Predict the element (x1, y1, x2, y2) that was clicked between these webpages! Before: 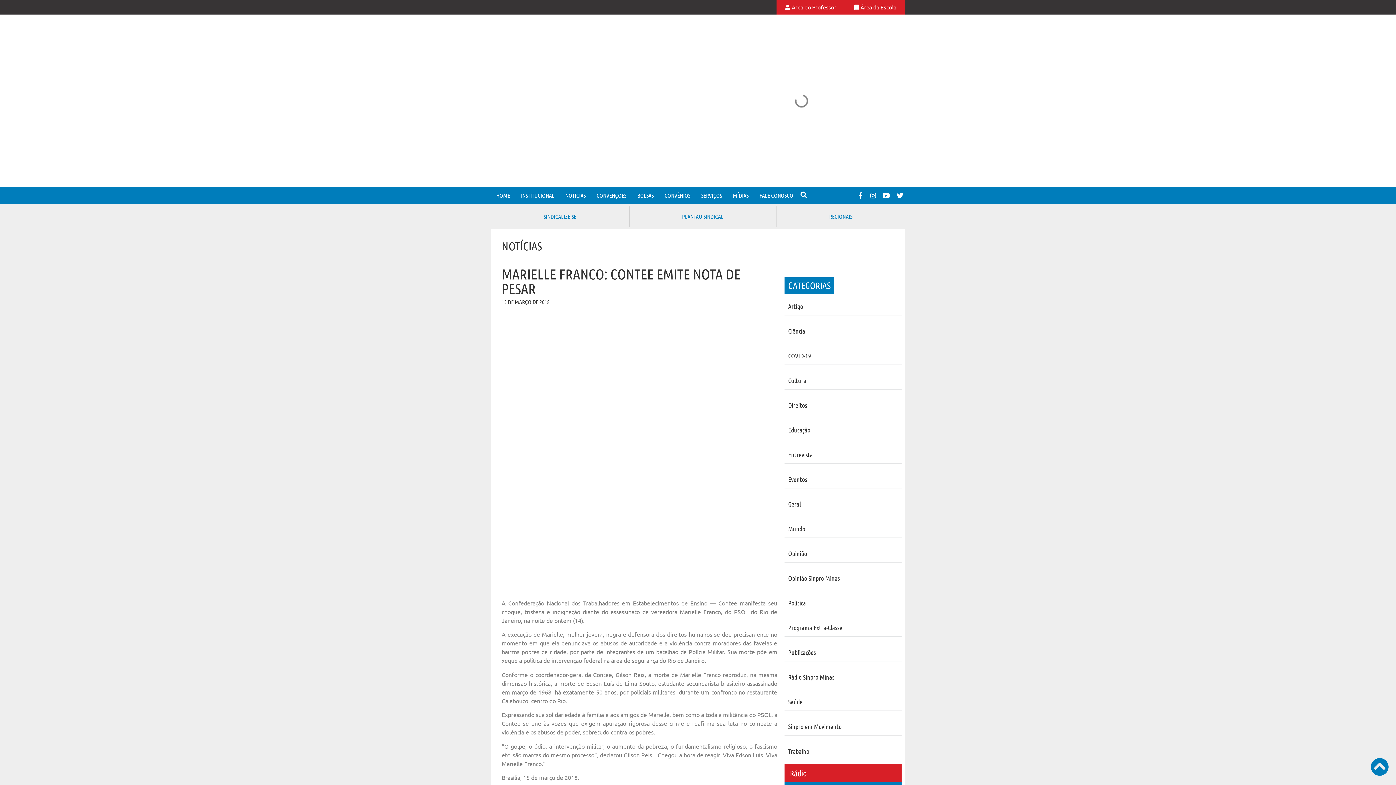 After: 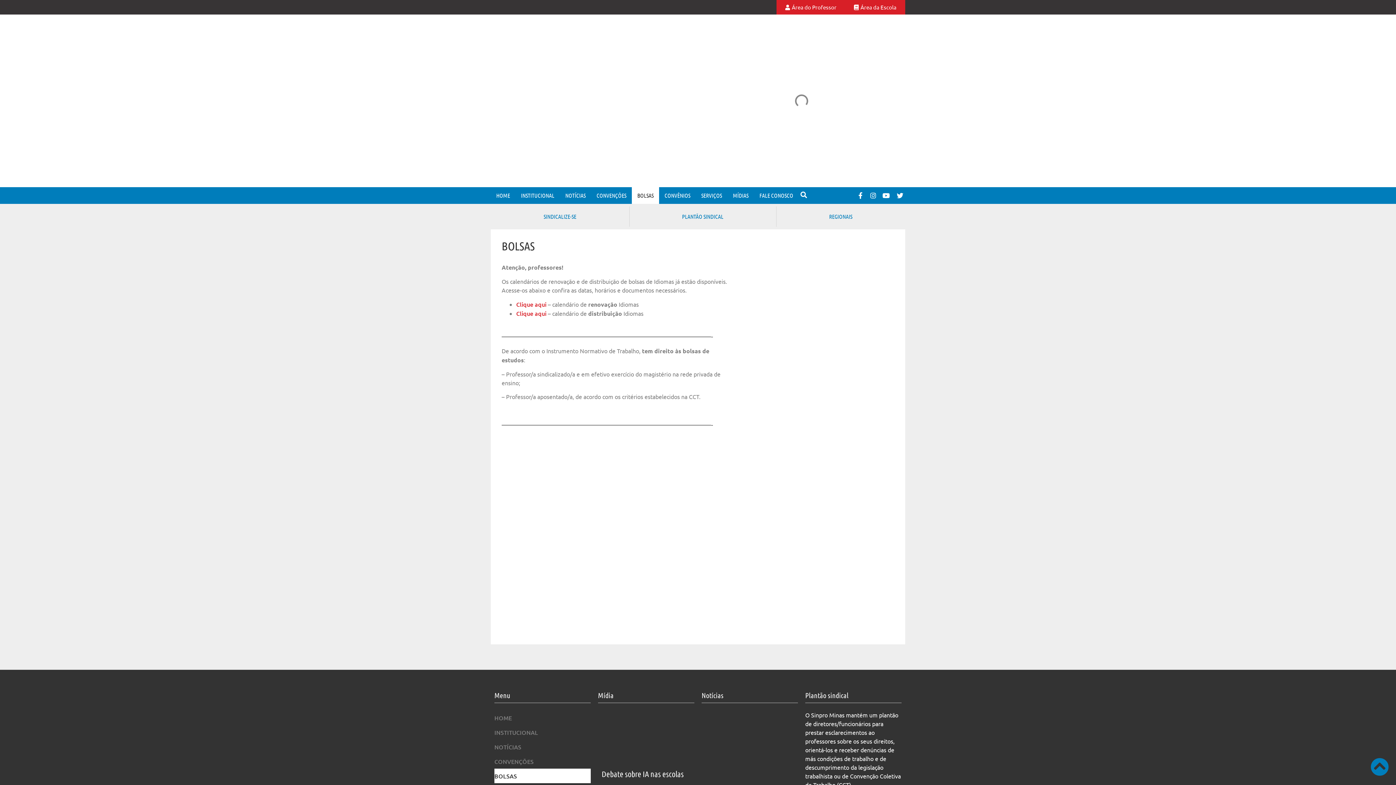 Action: bbox: (632, 187, 659, 204) label: BOLSAS